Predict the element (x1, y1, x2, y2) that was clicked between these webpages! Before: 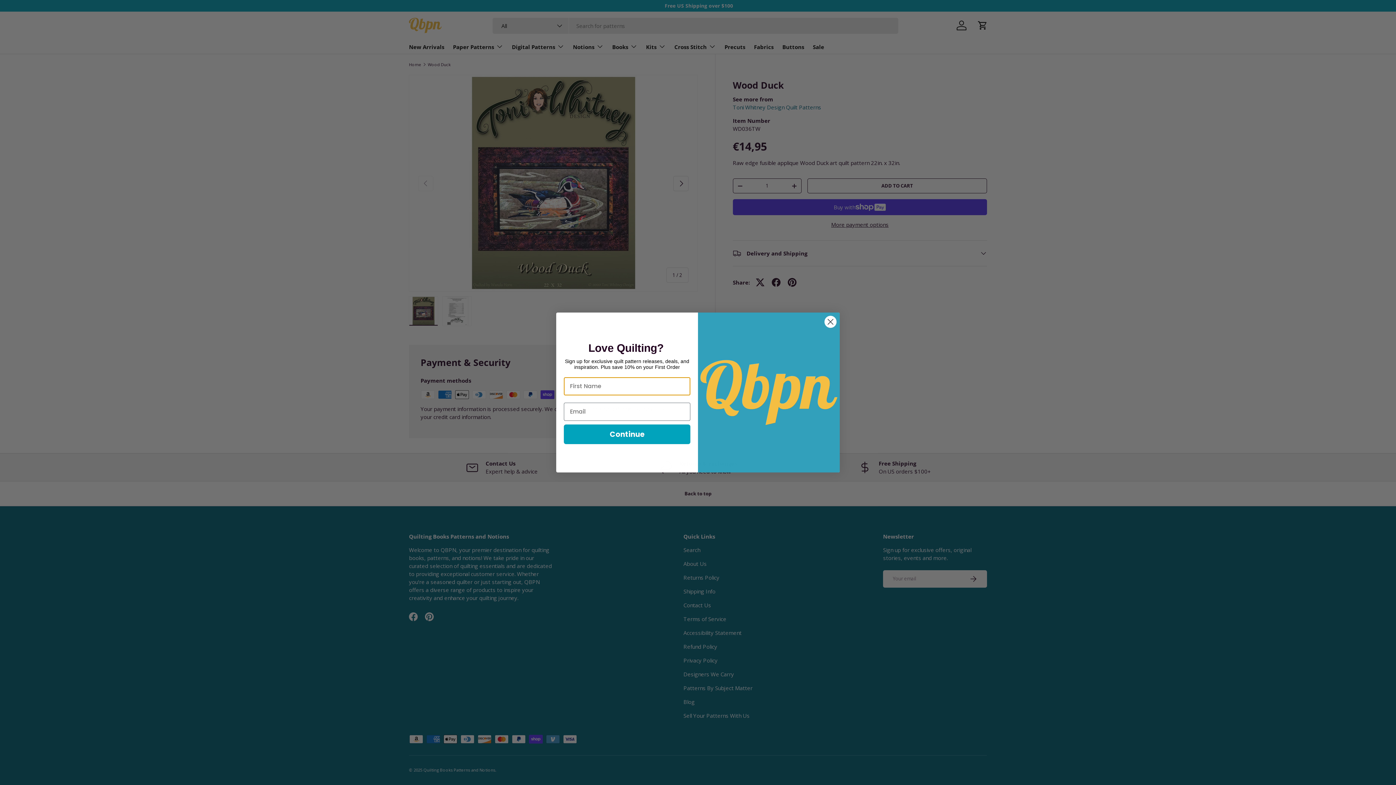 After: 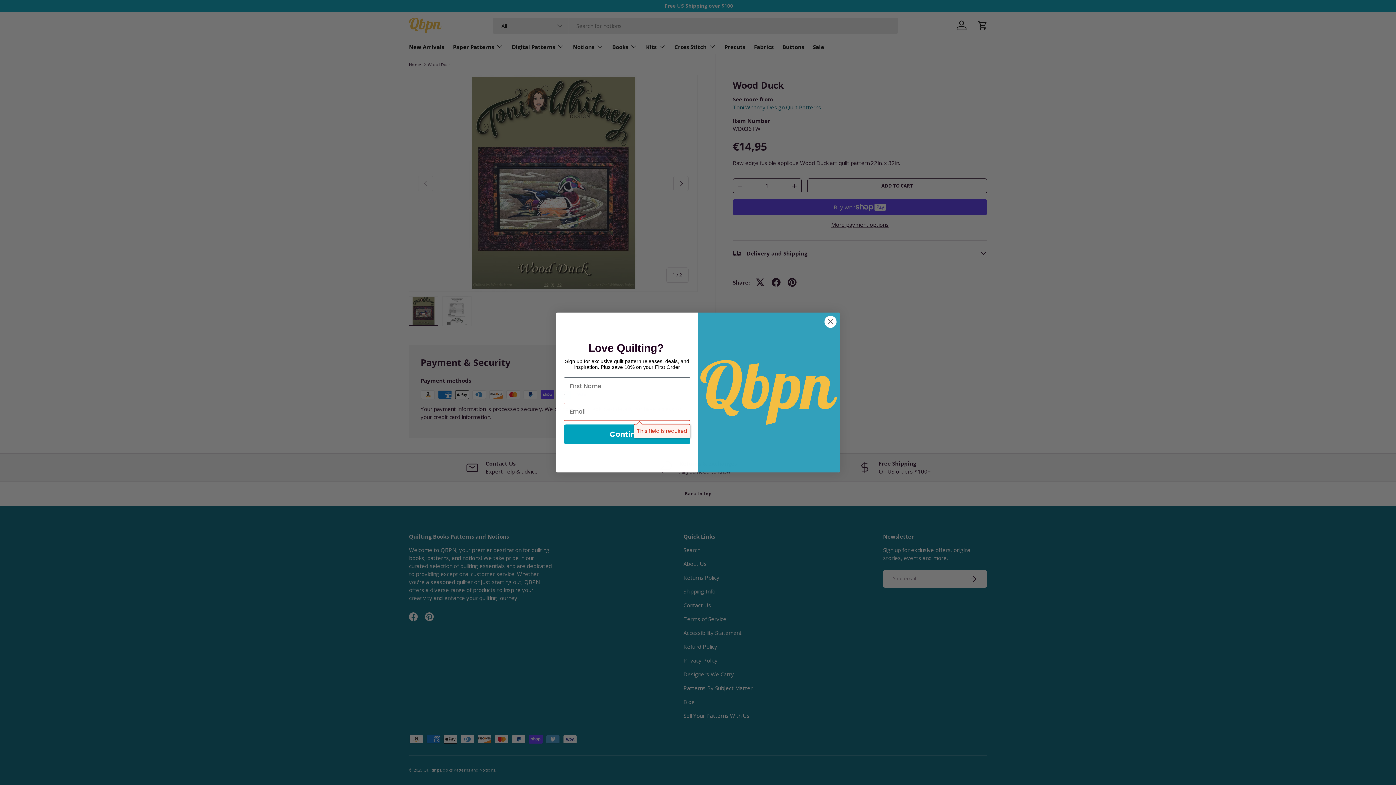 Action: bbox: (564, 424, 690, 444) label: Continue